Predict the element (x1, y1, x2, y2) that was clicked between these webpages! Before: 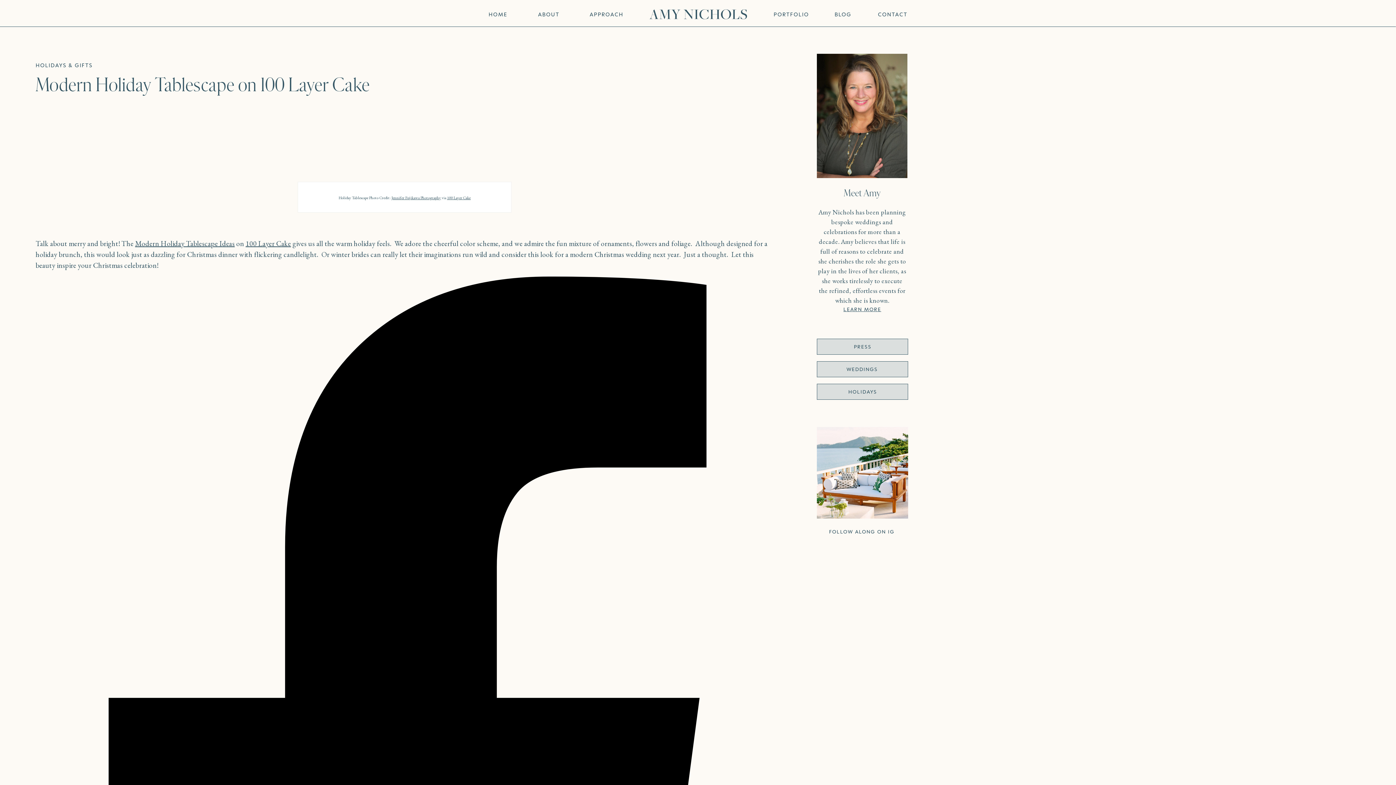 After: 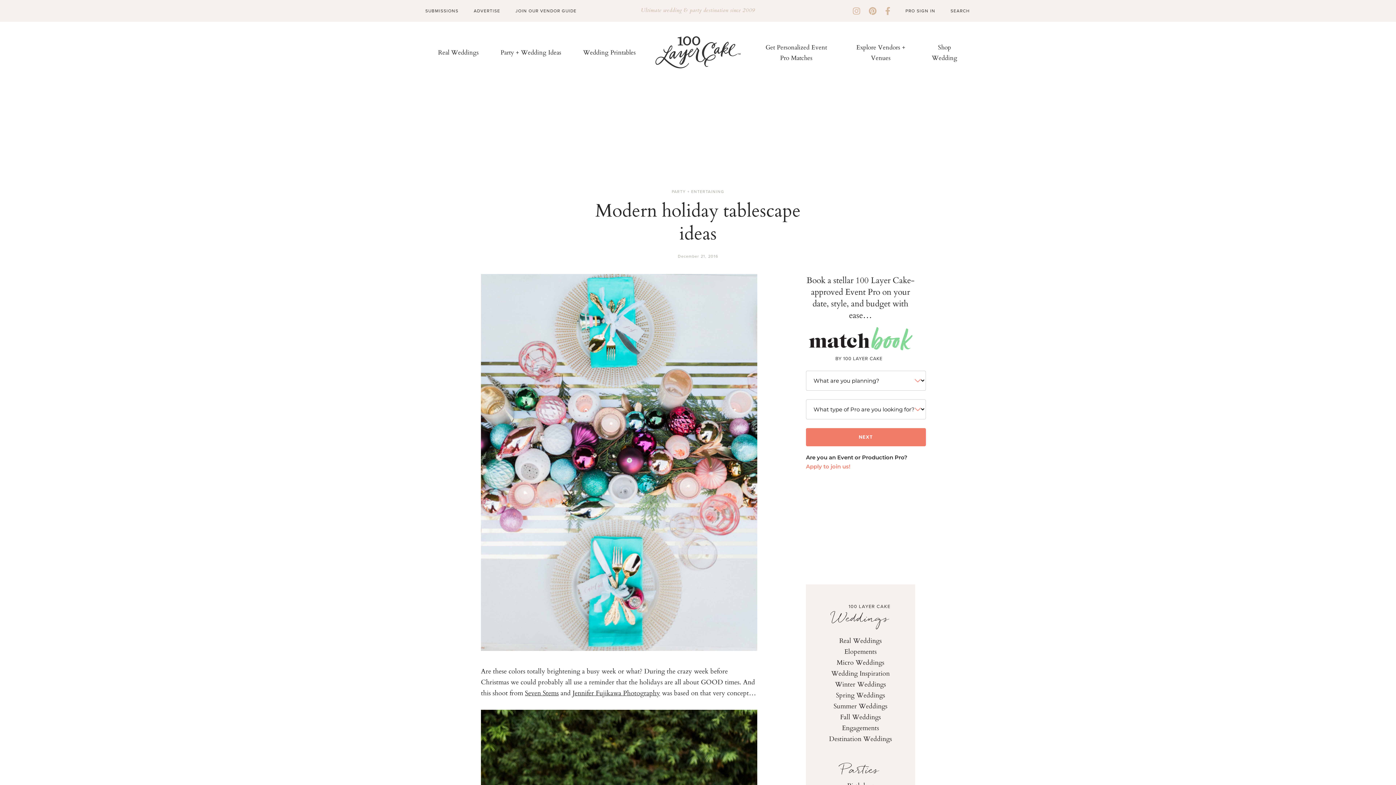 Action: label: 100 Layer Cake bbox: (447, 195, 470, 200)